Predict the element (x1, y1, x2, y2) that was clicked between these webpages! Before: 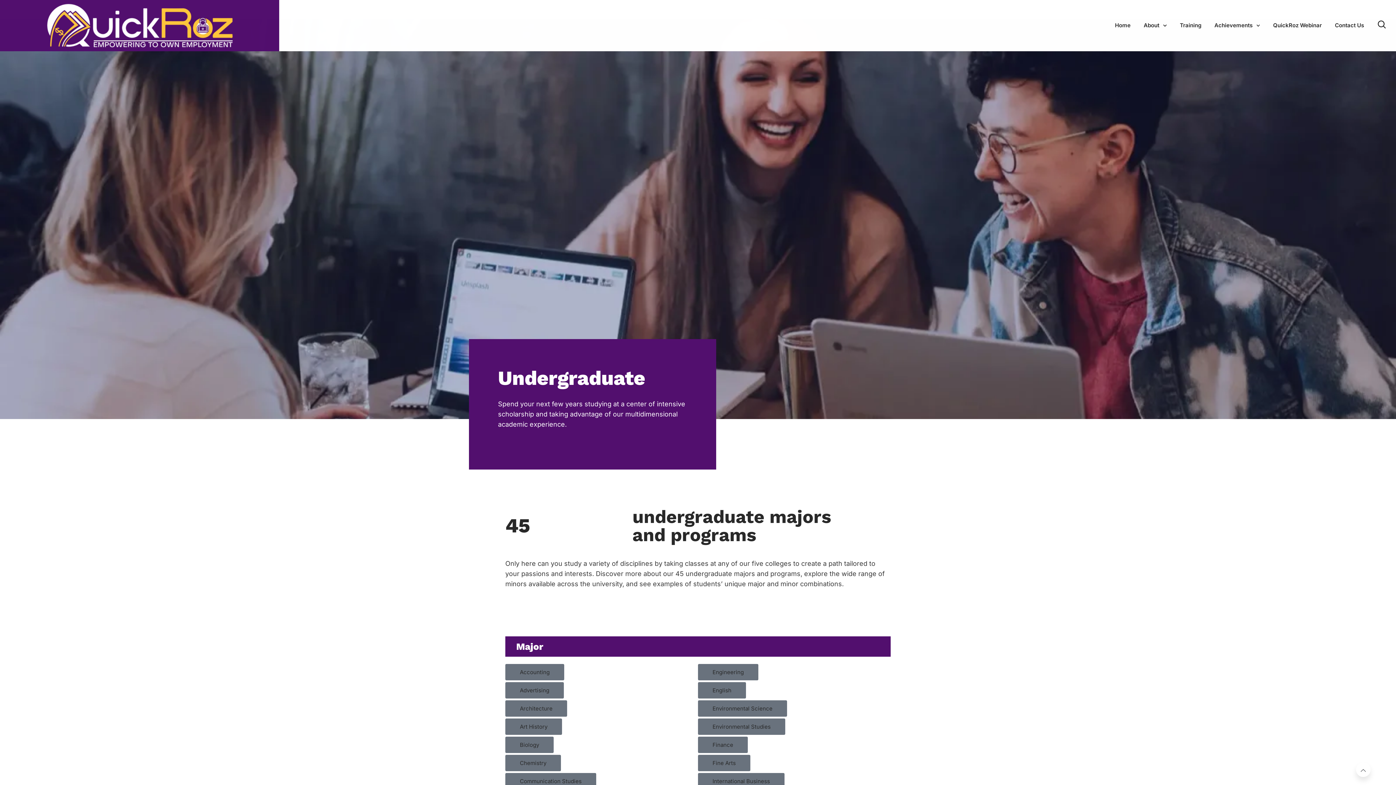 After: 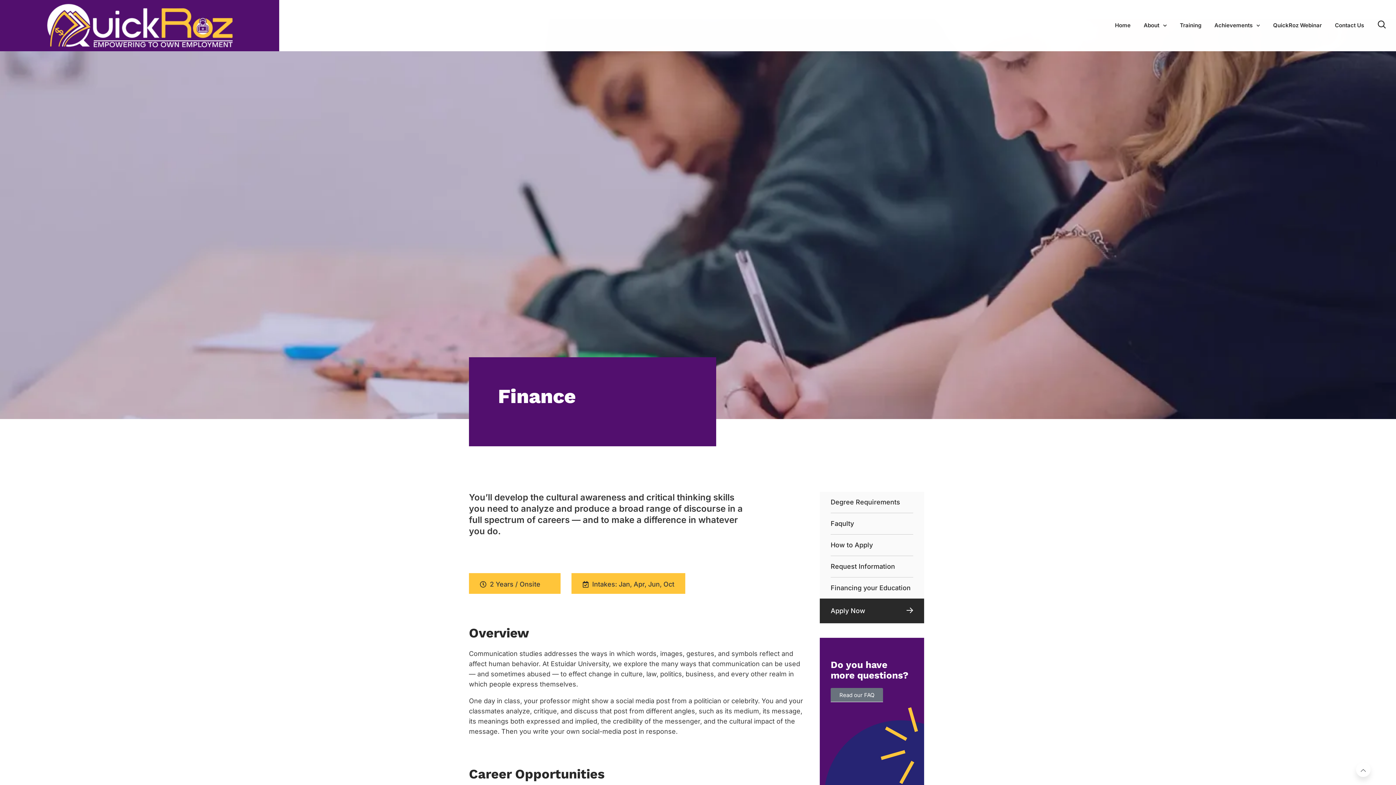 Action: label: Finance bbox: (698, 736, 748, 753)